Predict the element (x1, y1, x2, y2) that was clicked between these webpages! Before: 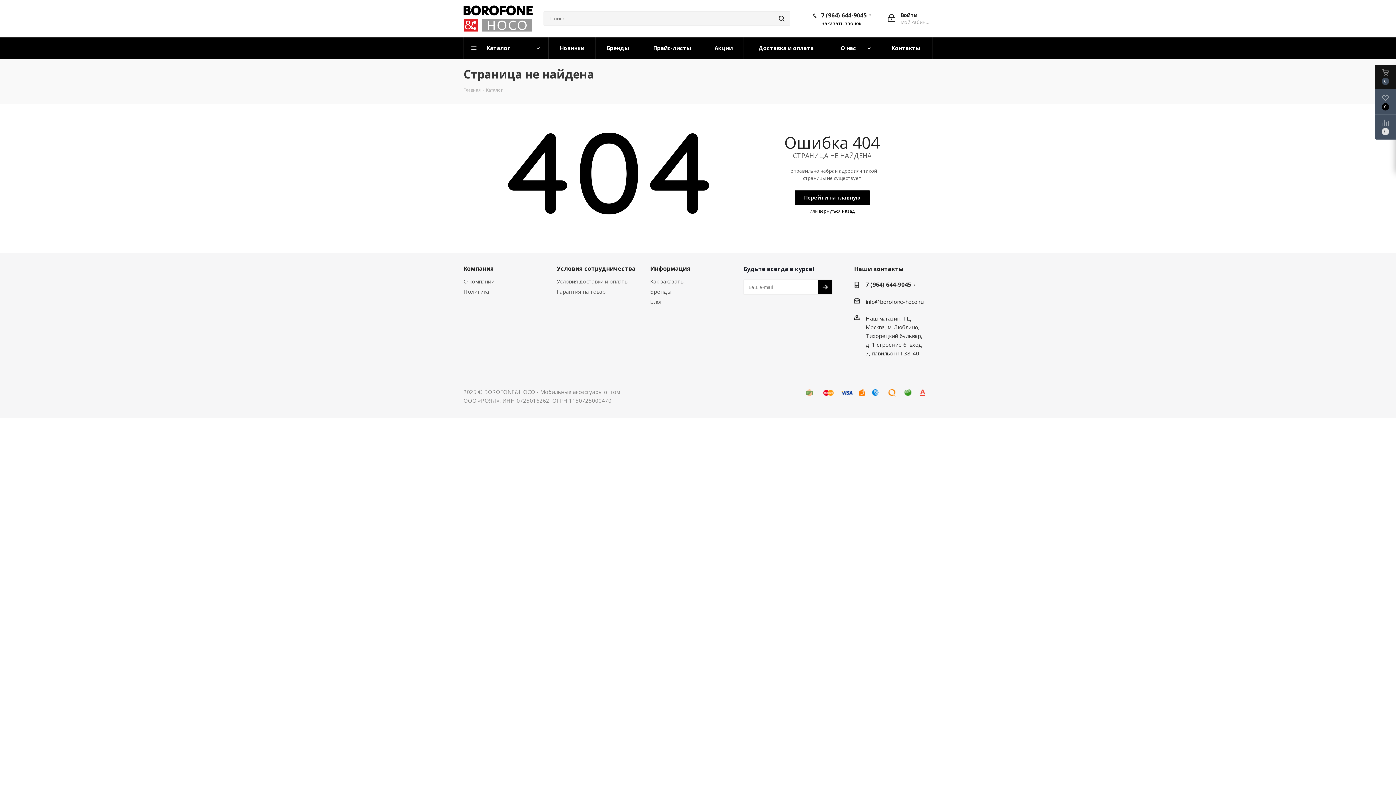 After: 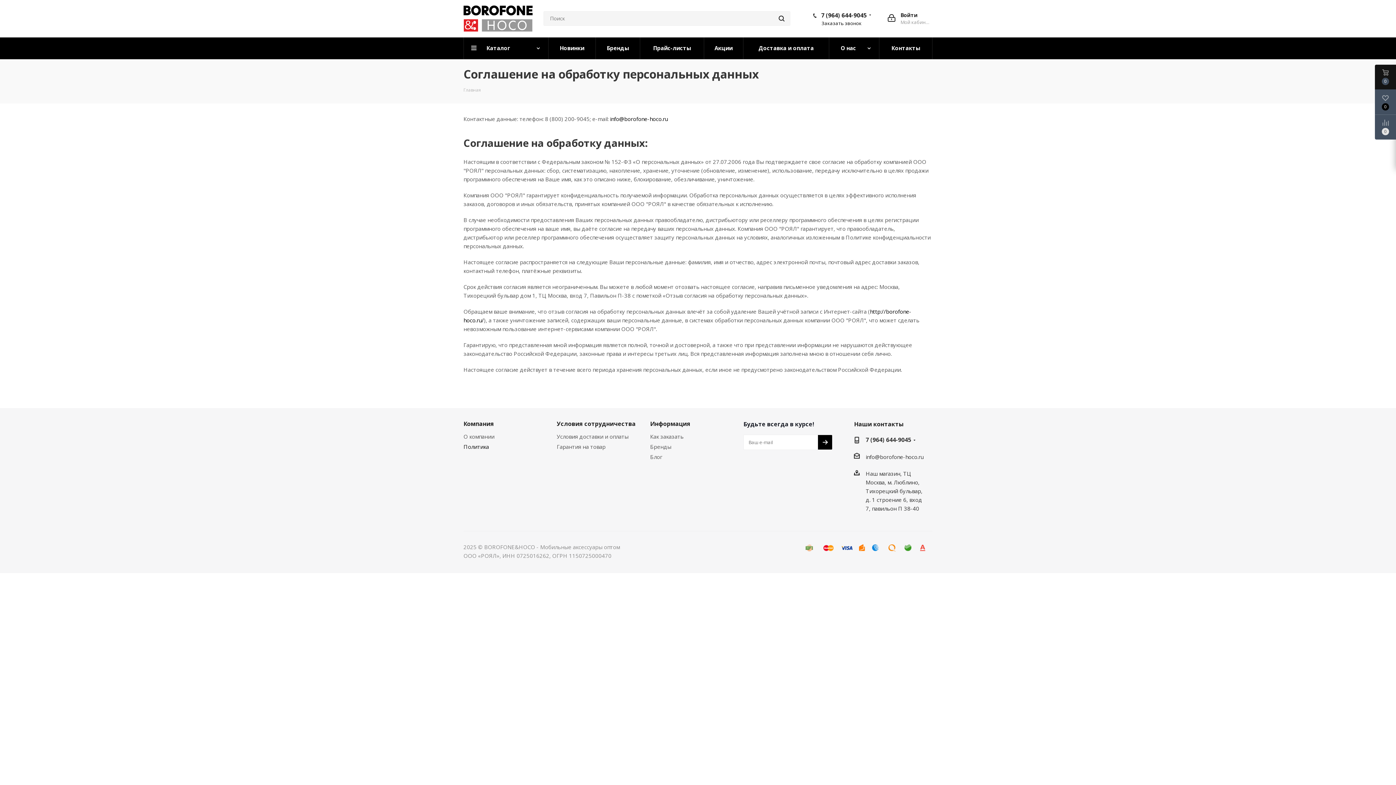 Action: label: Политика bbox: (463, 288, 489, 295)